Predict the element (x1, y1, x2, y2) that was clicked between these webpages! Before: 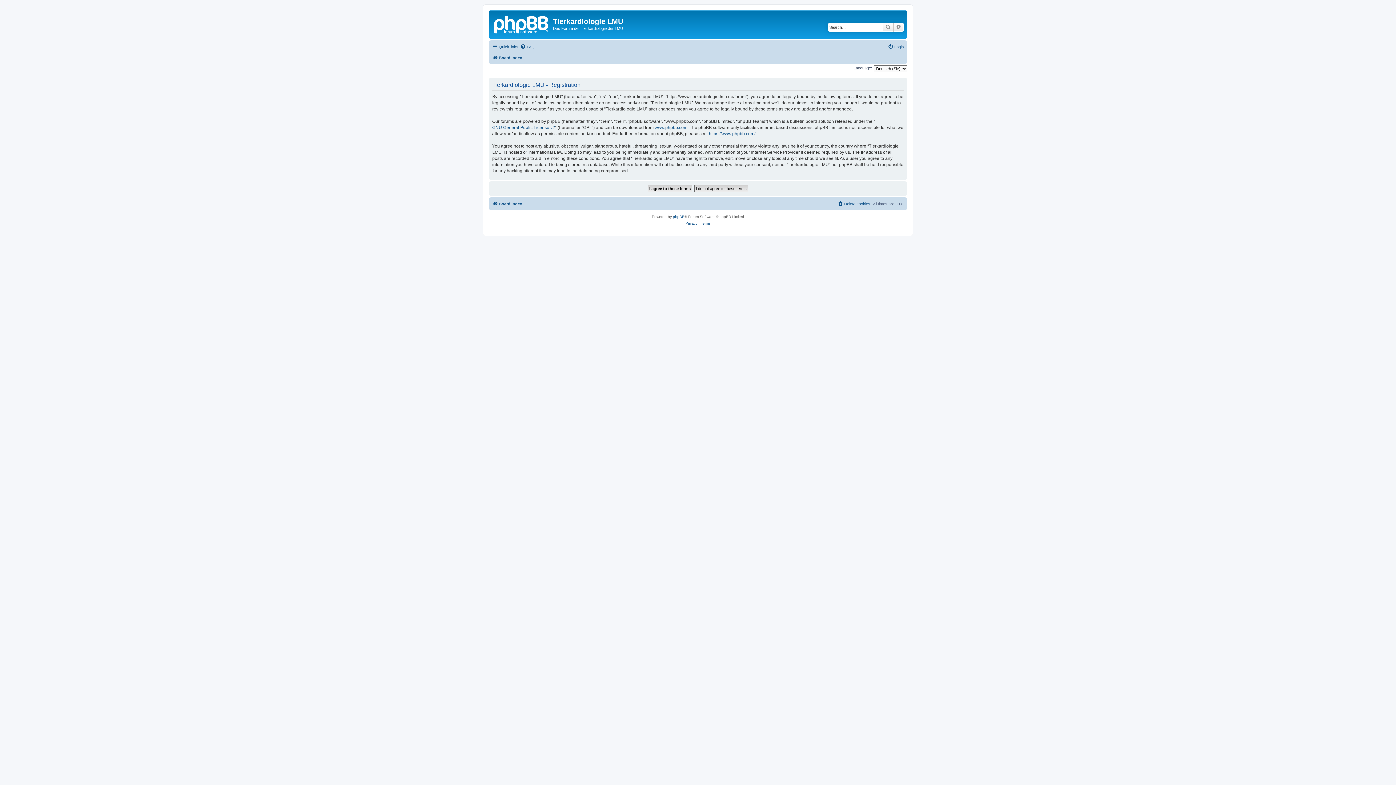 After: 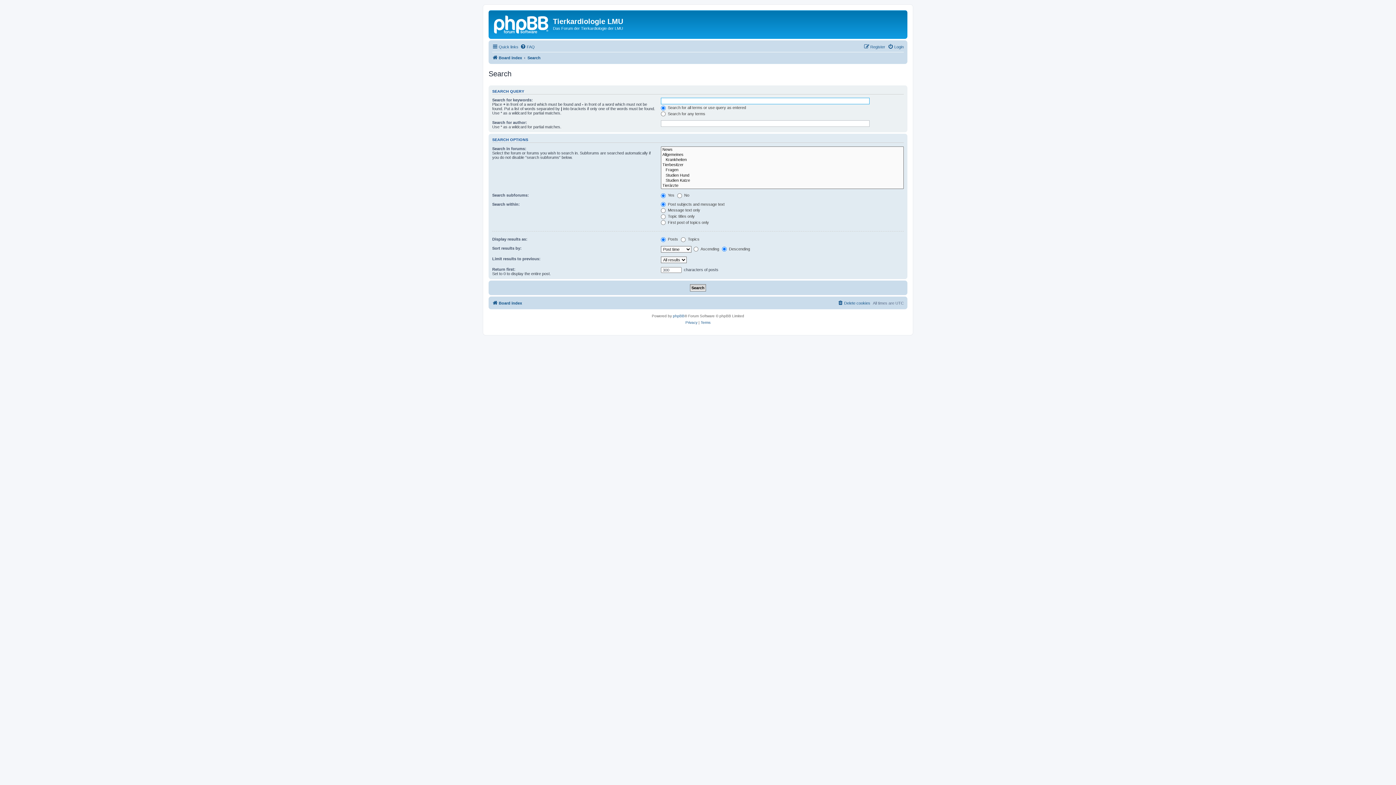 Action: label: Search bbox: (882, 22, 893, 31)